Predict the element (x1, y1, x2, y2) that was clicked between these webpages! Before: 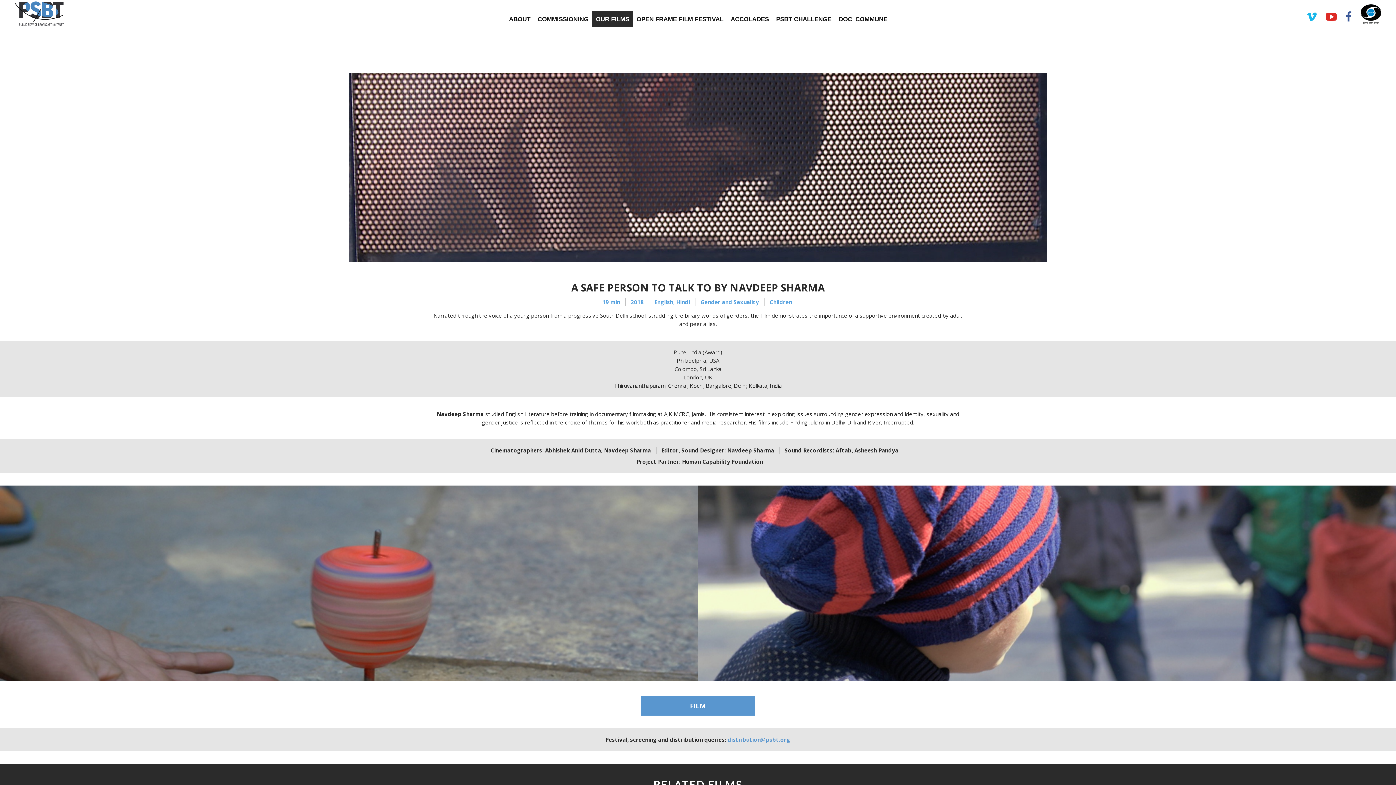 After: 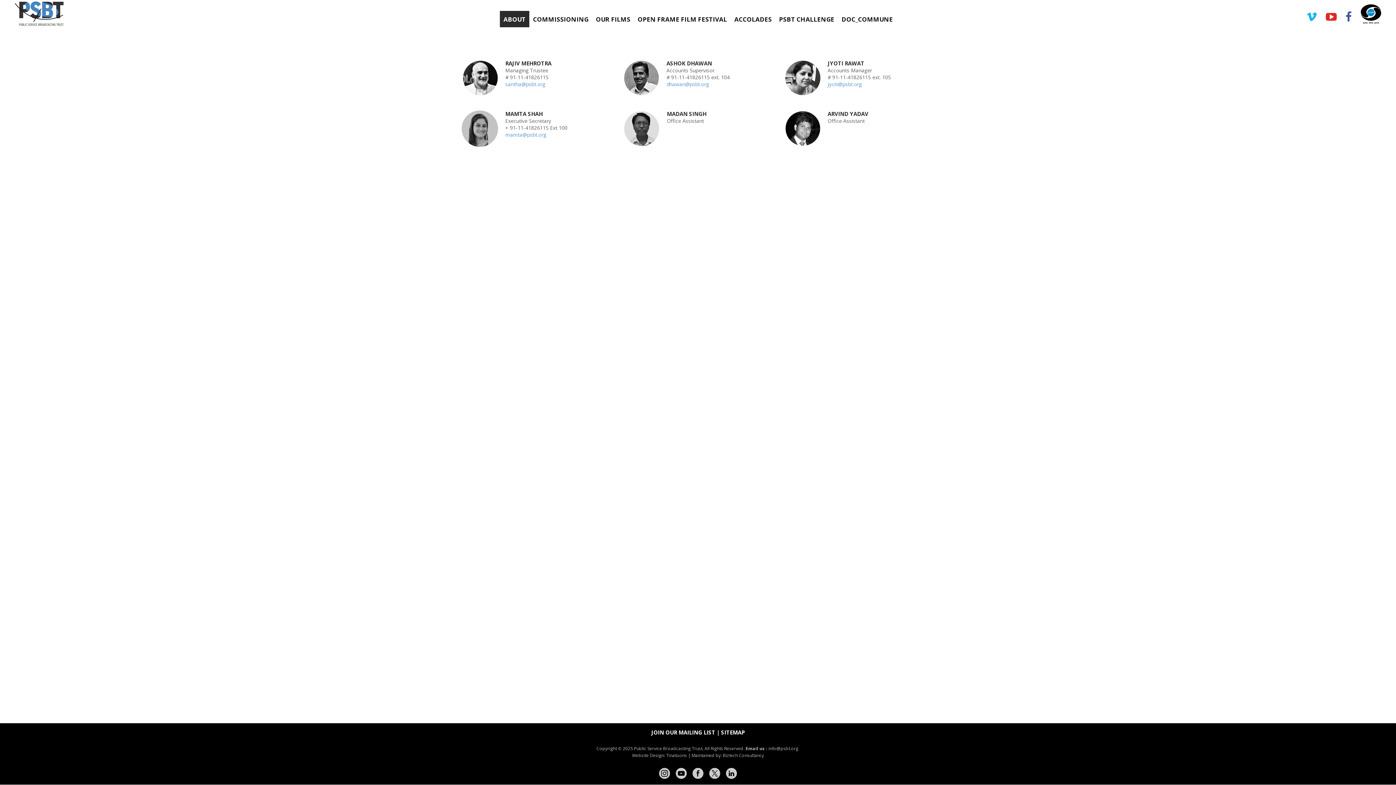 Action: bbox: (549, 40, 568, 47) label: TEAM